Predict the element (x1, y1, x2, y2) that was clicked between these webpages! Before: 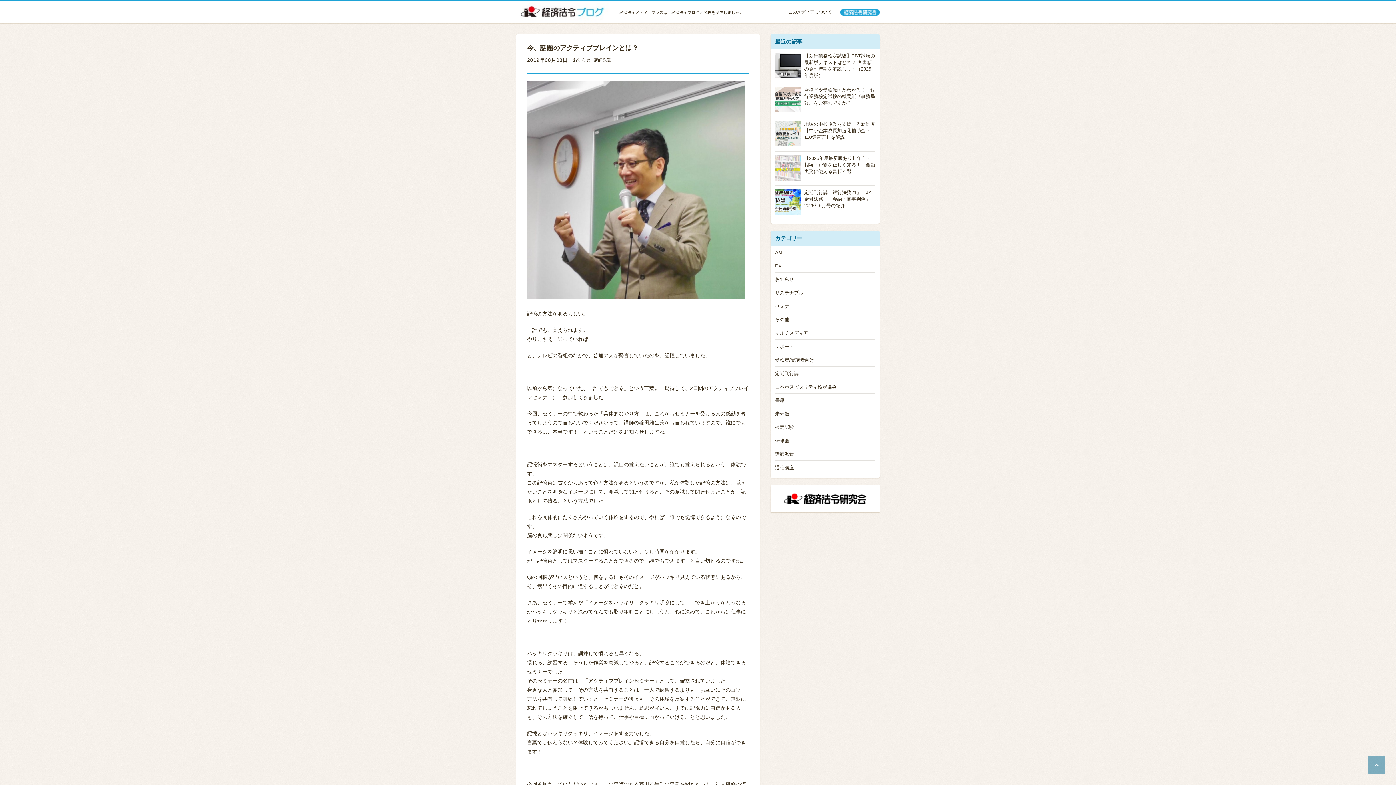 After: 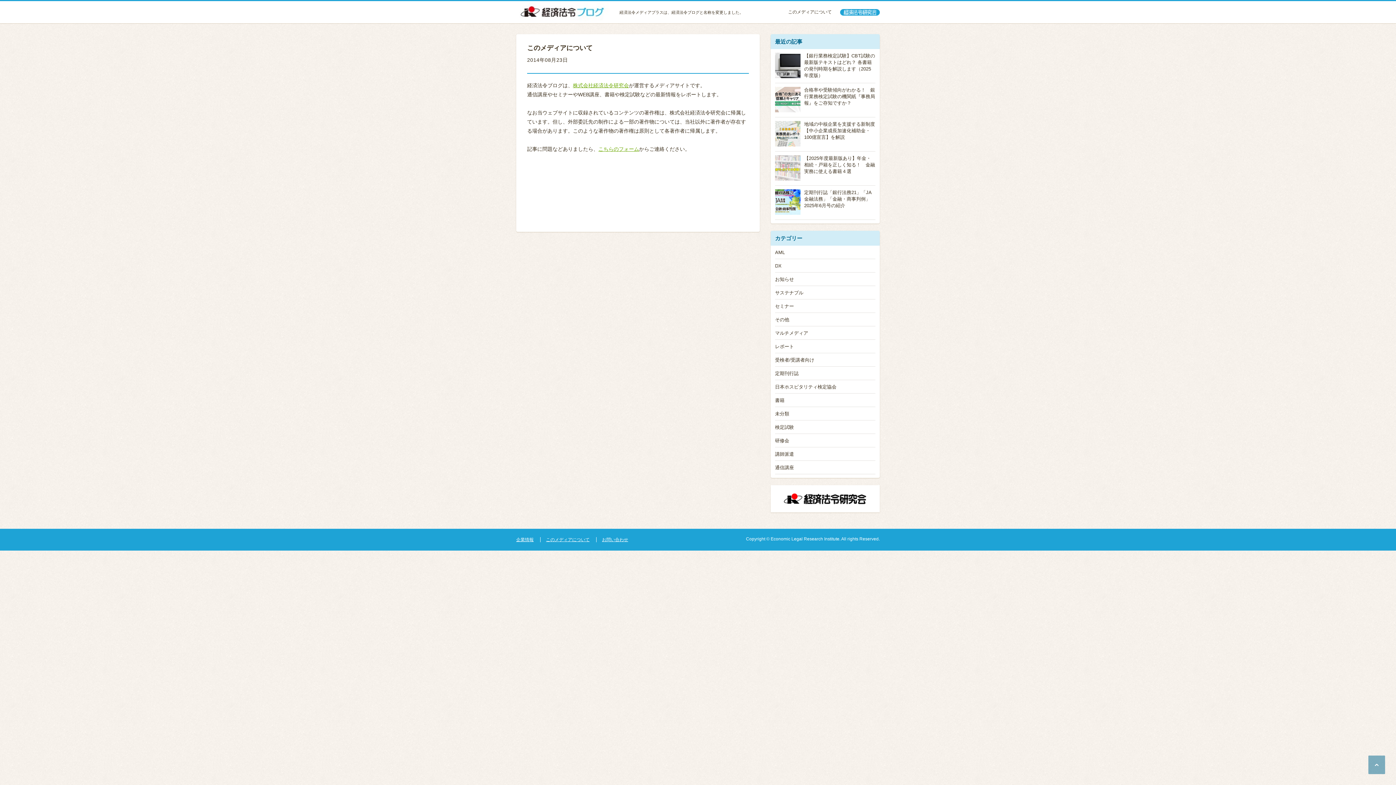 Action: label: このメディアについて bbox: (788, 9, 832, 14)